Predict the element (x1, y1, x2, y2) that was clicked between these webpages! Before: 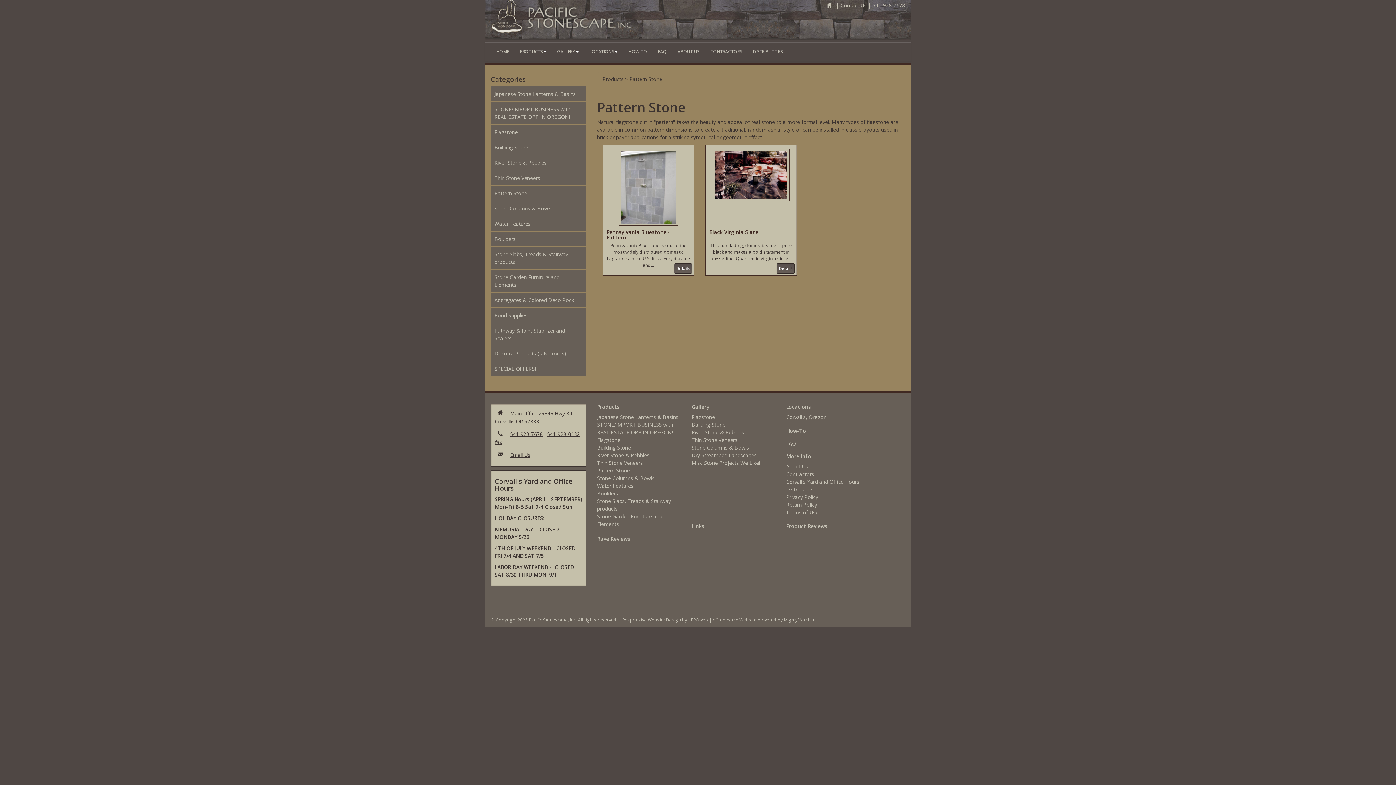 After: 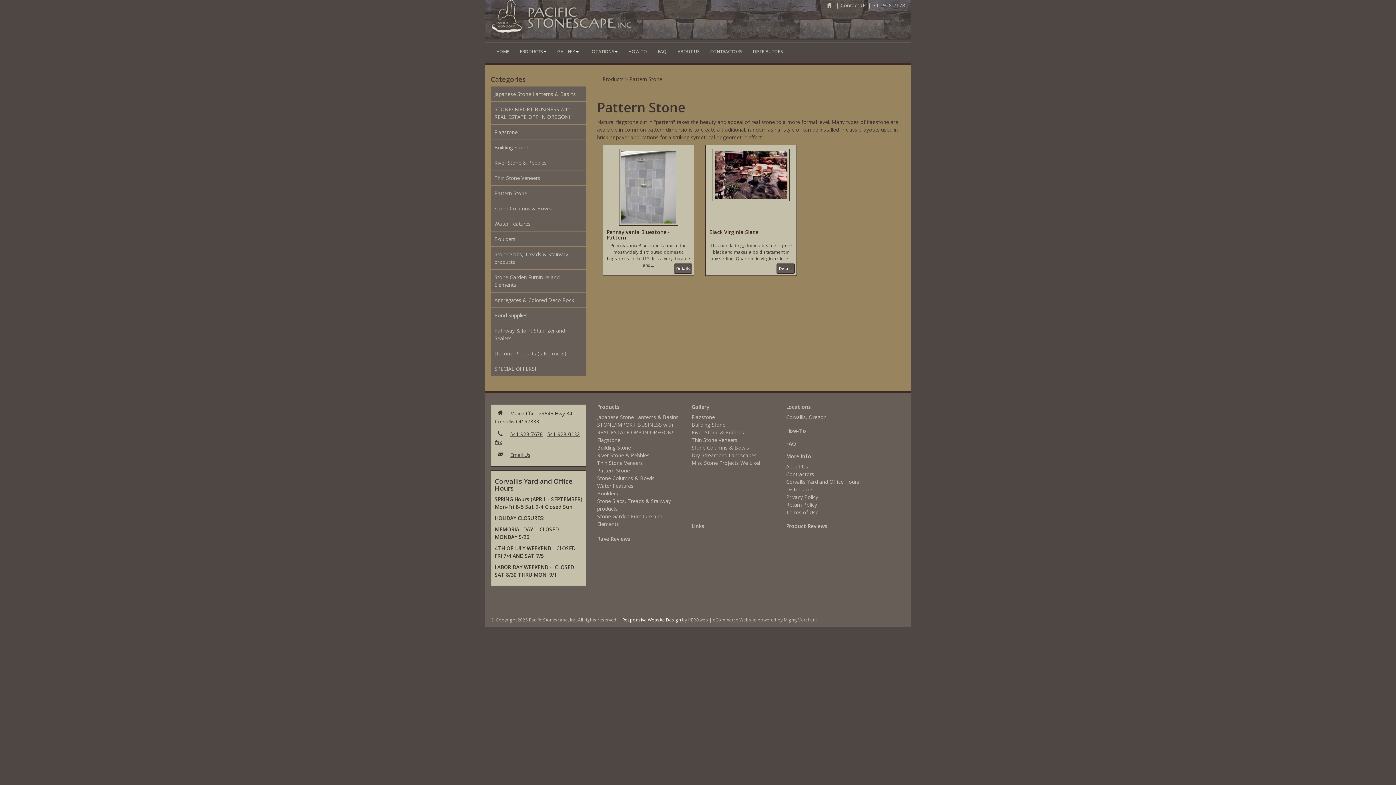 Action: bbox: (622, 617, 681, 622) label: Responsive Website Design